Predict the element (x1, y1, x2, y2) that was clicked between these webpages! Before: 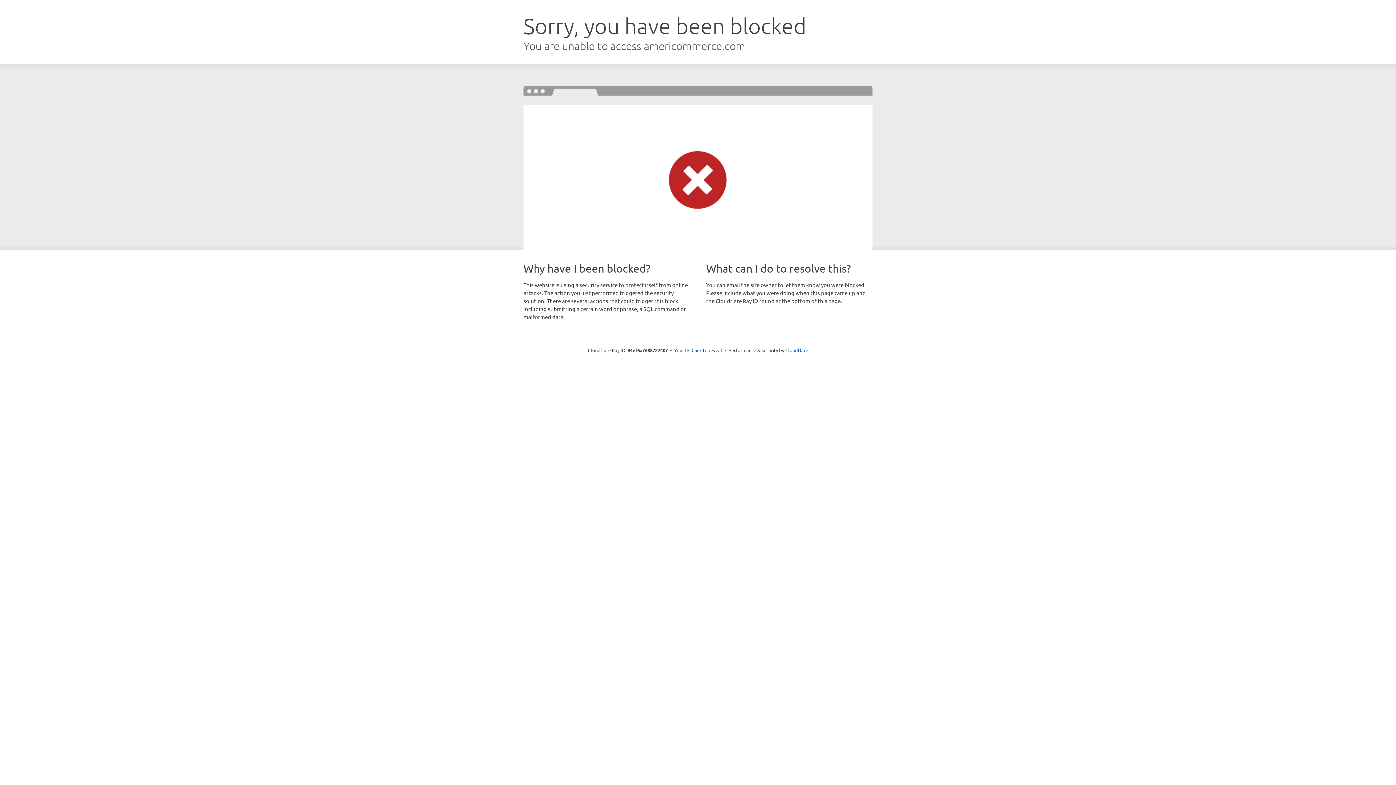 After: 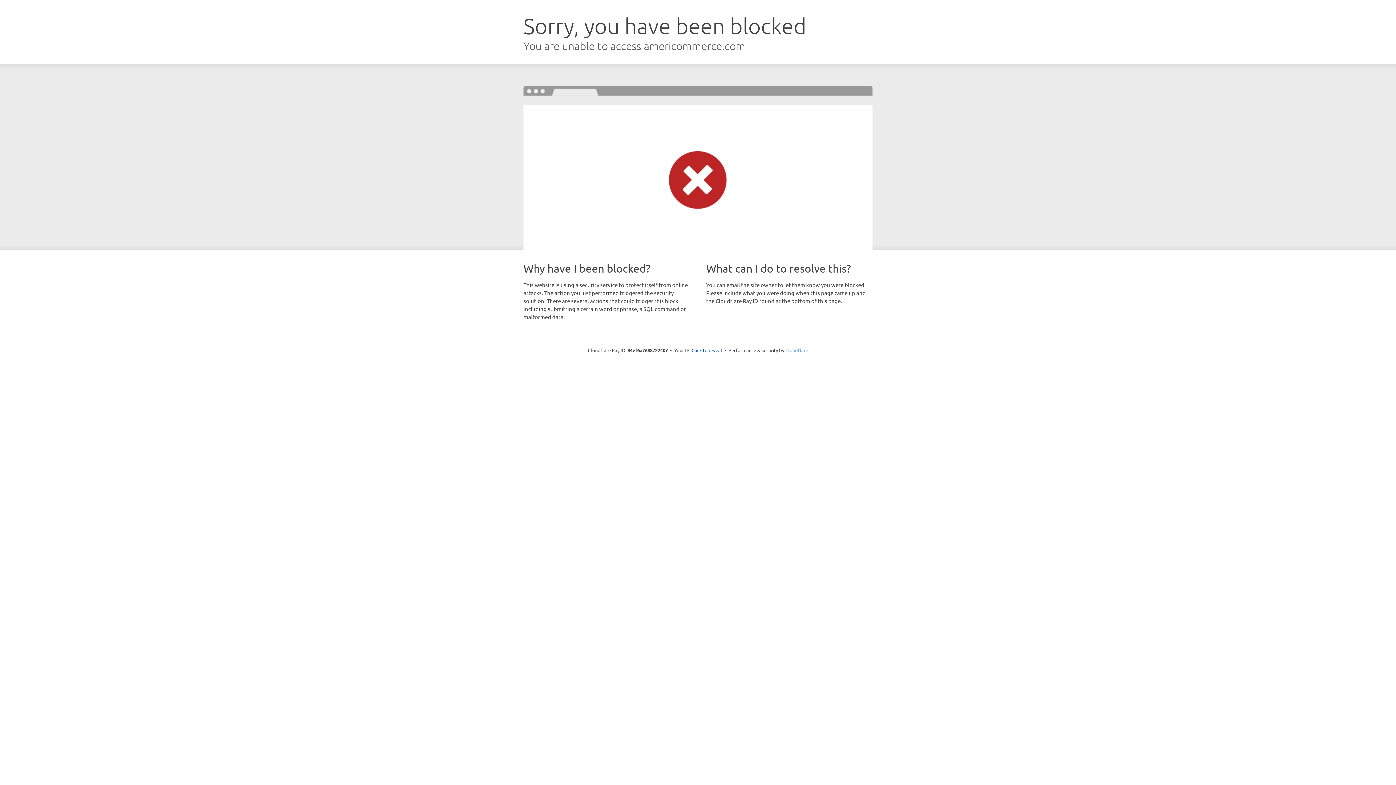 Action: label: Cloudflare bbox: (785, 347, 808, 353)